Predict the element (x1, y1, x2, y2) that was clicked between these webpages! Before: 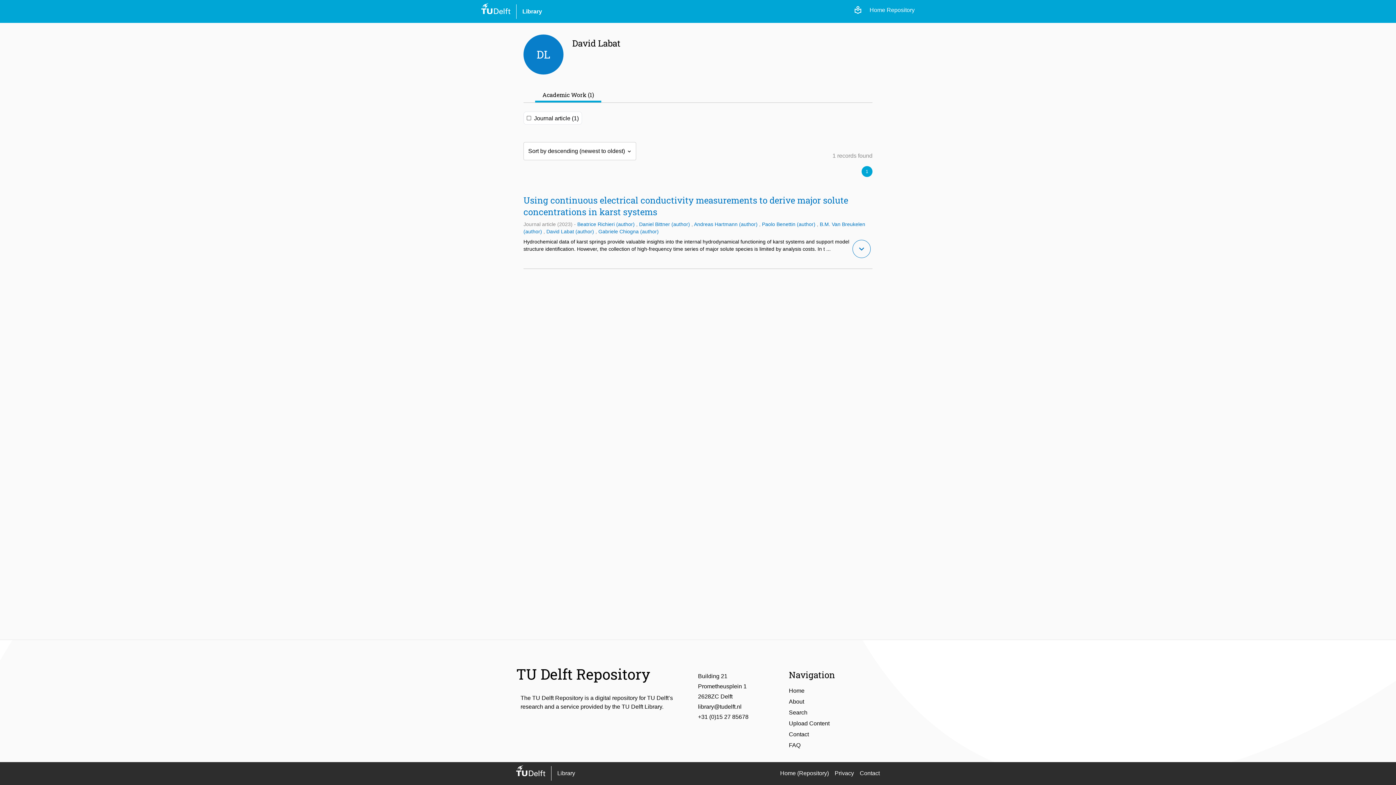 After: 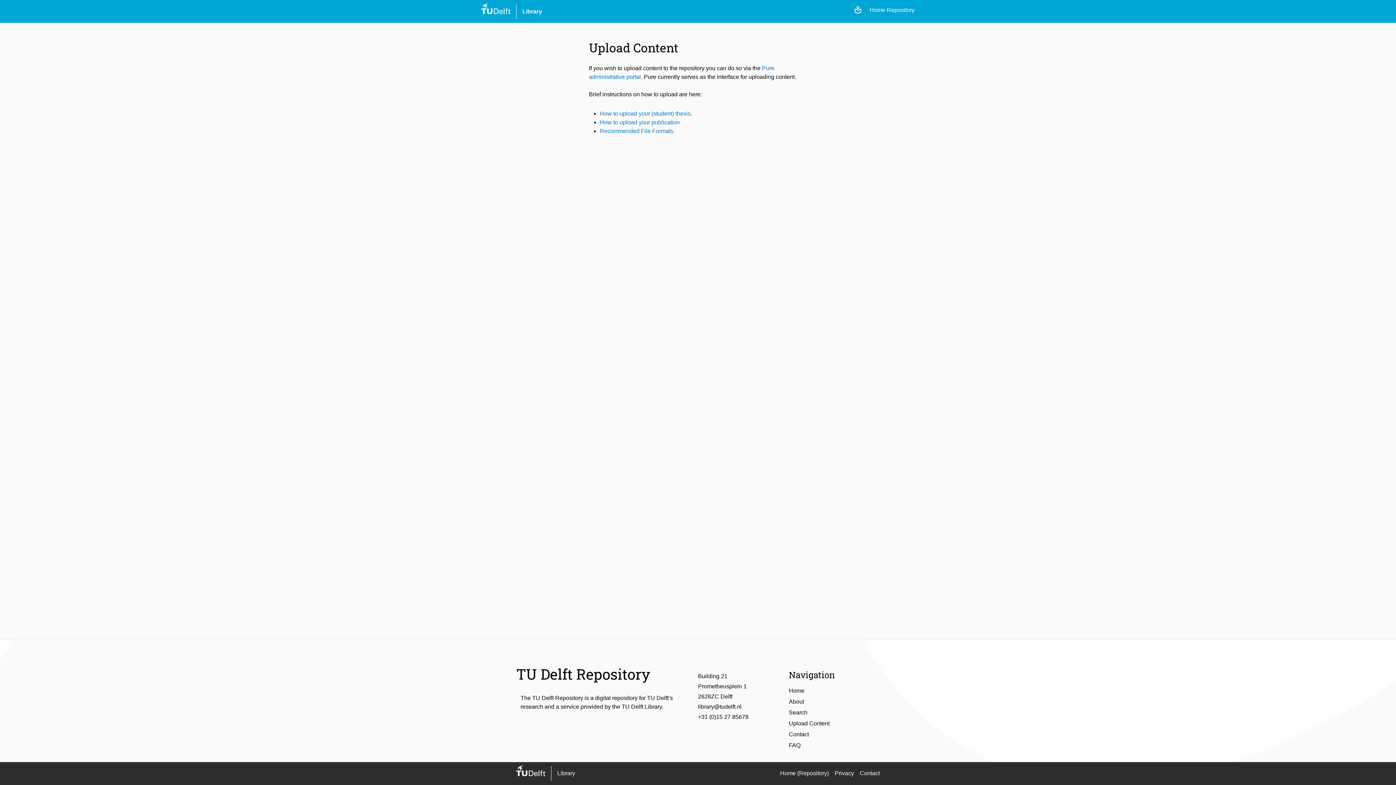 Action: label: Upload Content bbox: (789, 719, 880, 728)